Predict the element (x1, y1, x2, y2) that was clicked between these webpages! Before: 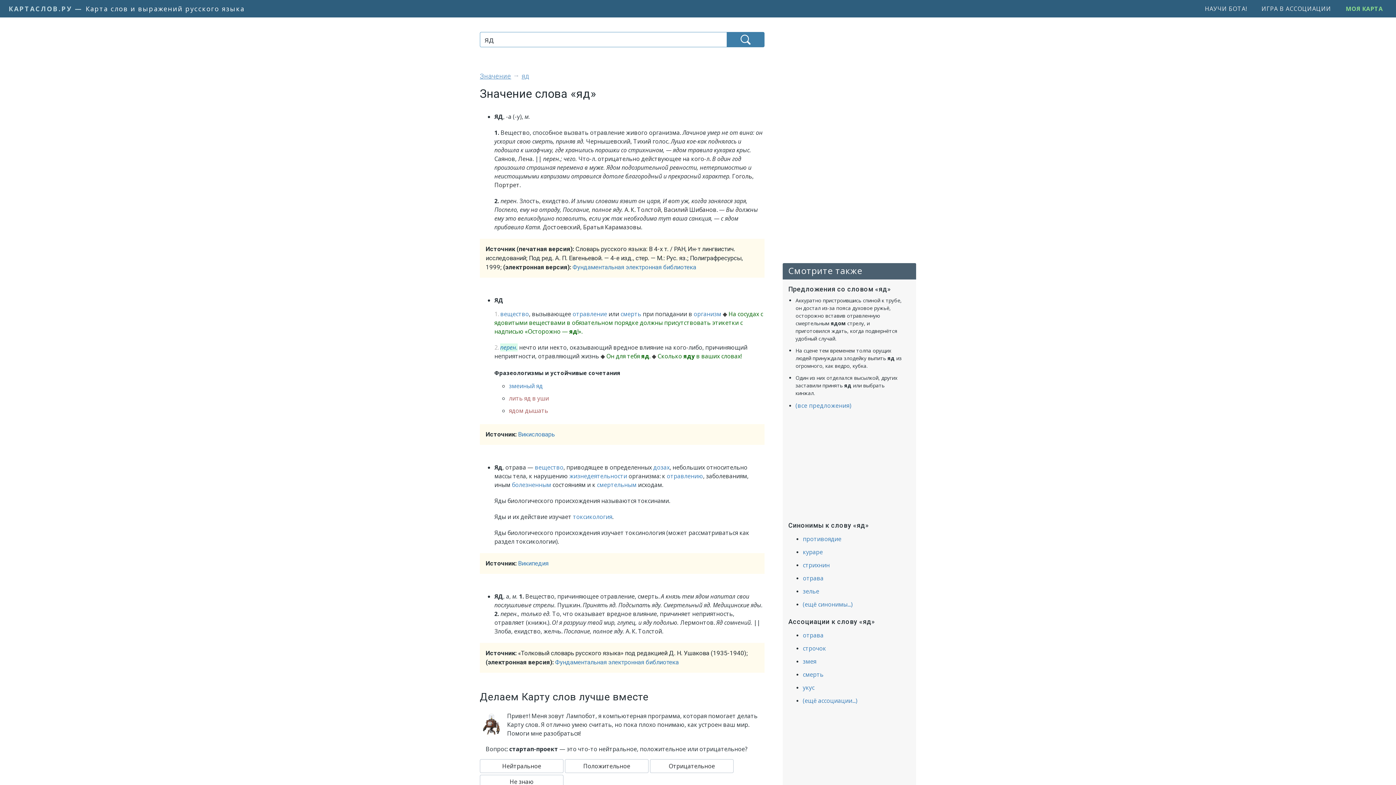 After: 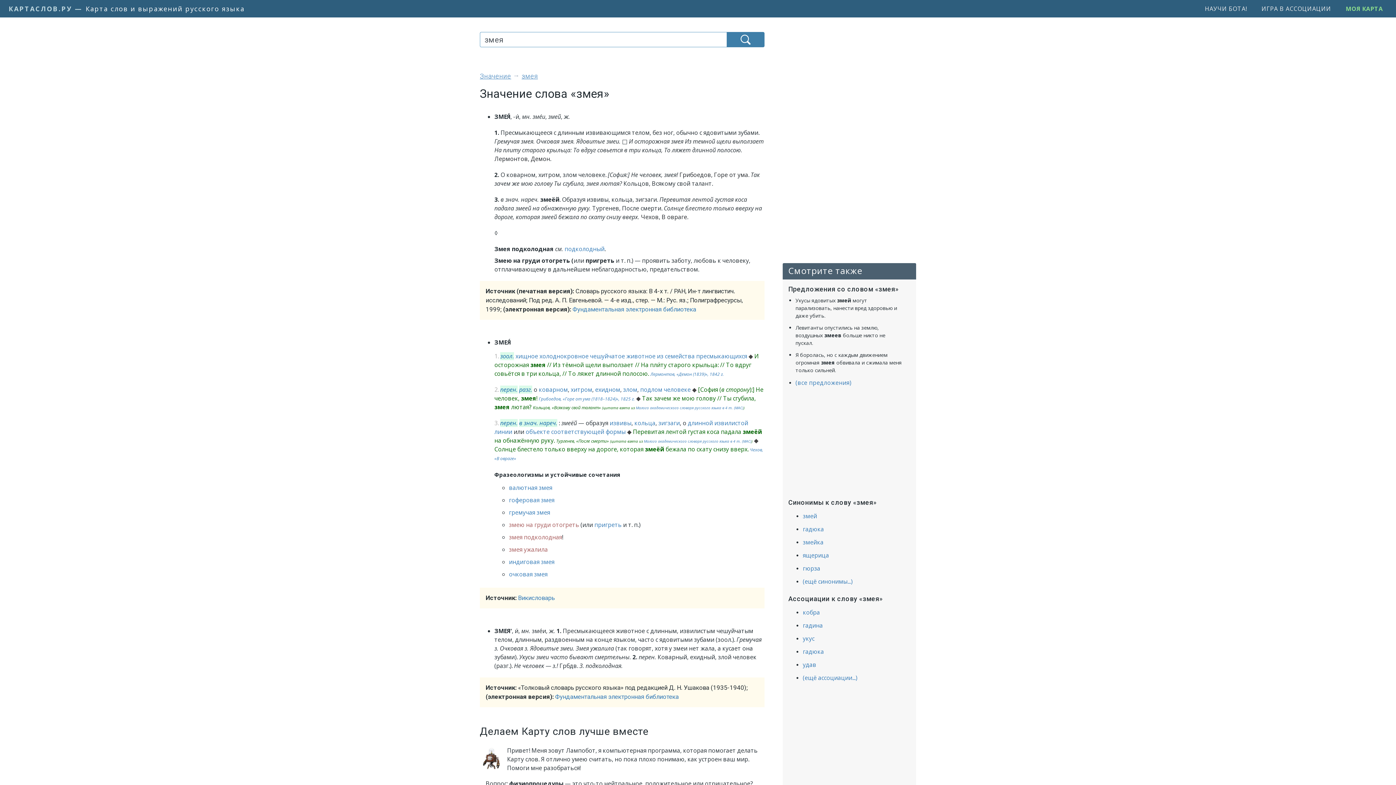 Action: bbox: (803, 657, 816, 665) label: змея